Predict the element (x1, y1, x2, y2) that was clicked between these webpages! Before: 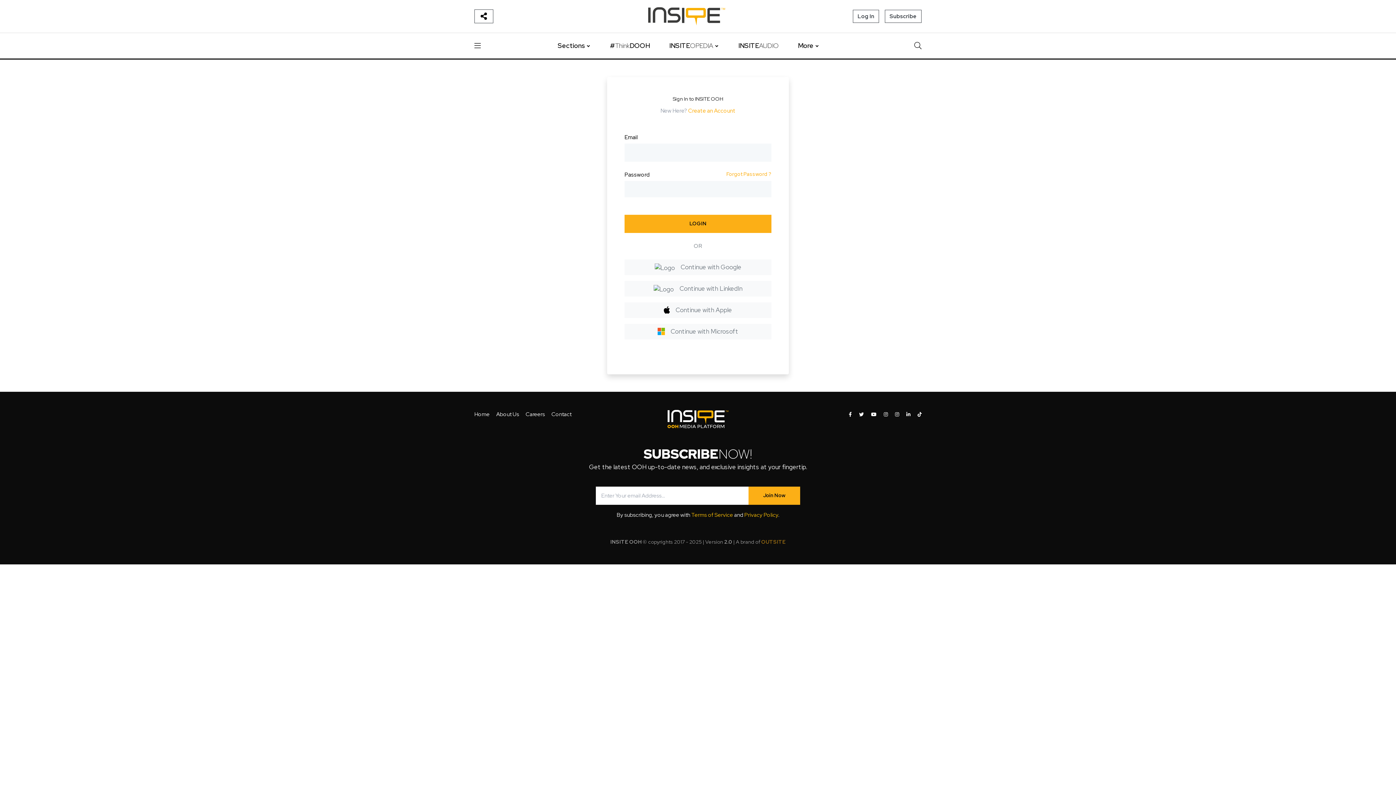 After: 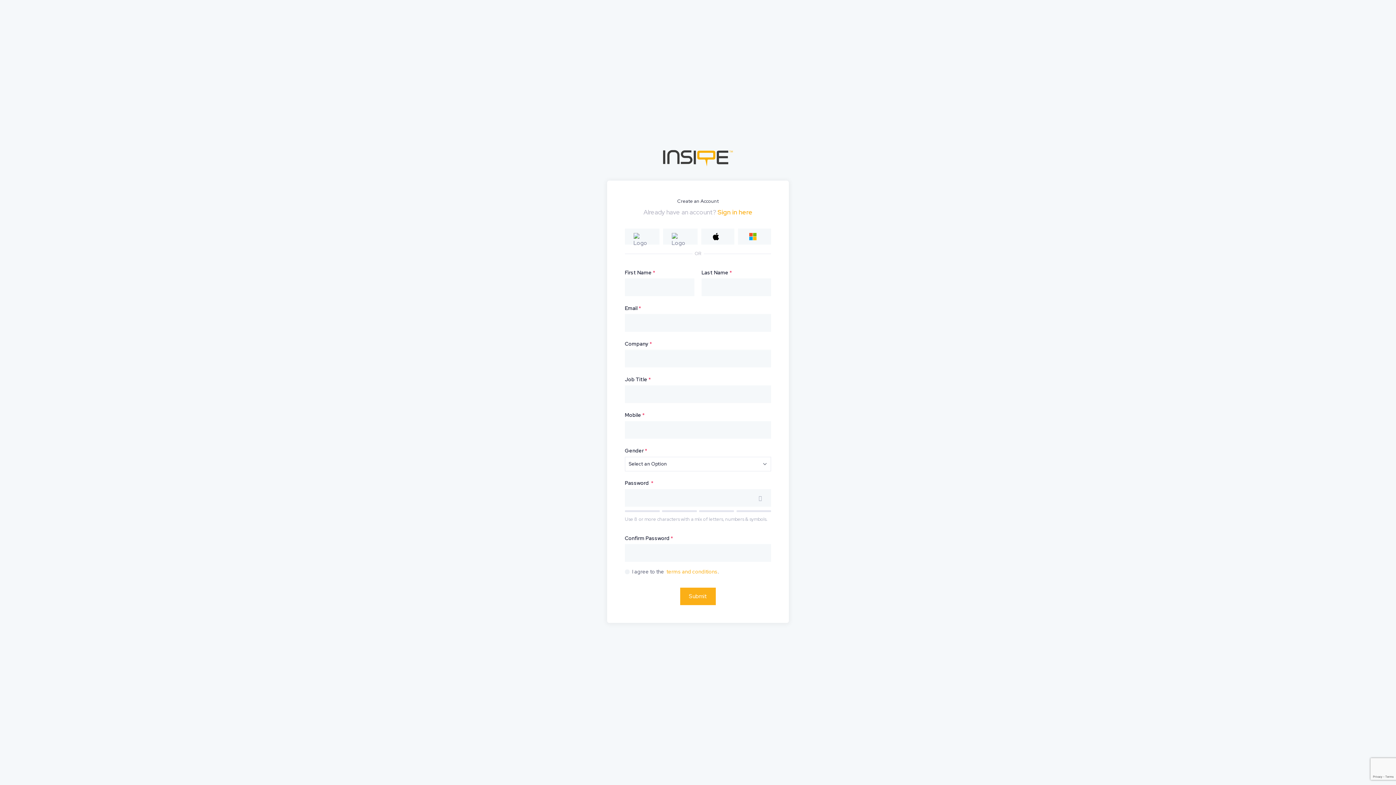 Action: label: Subscribe bbox: (885, 9, 921, 22)